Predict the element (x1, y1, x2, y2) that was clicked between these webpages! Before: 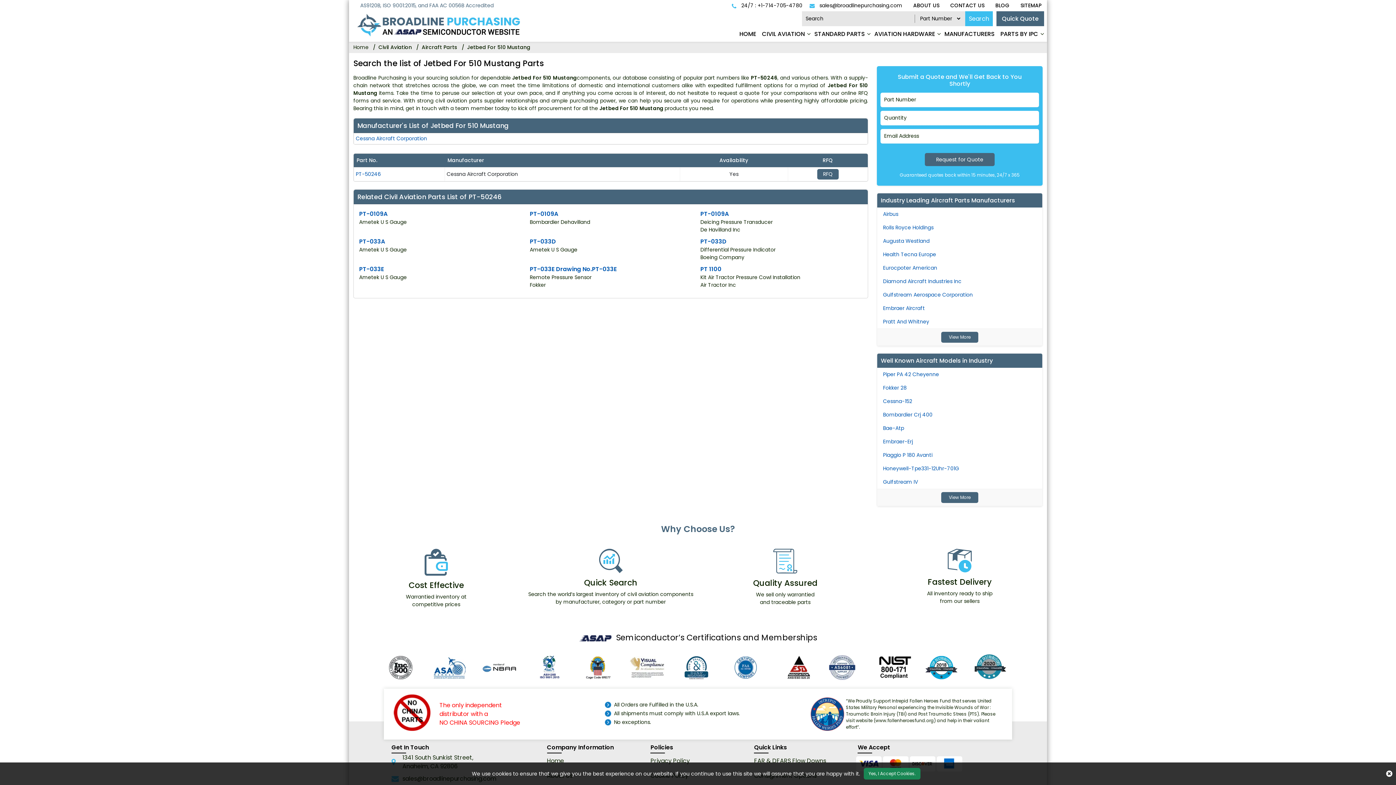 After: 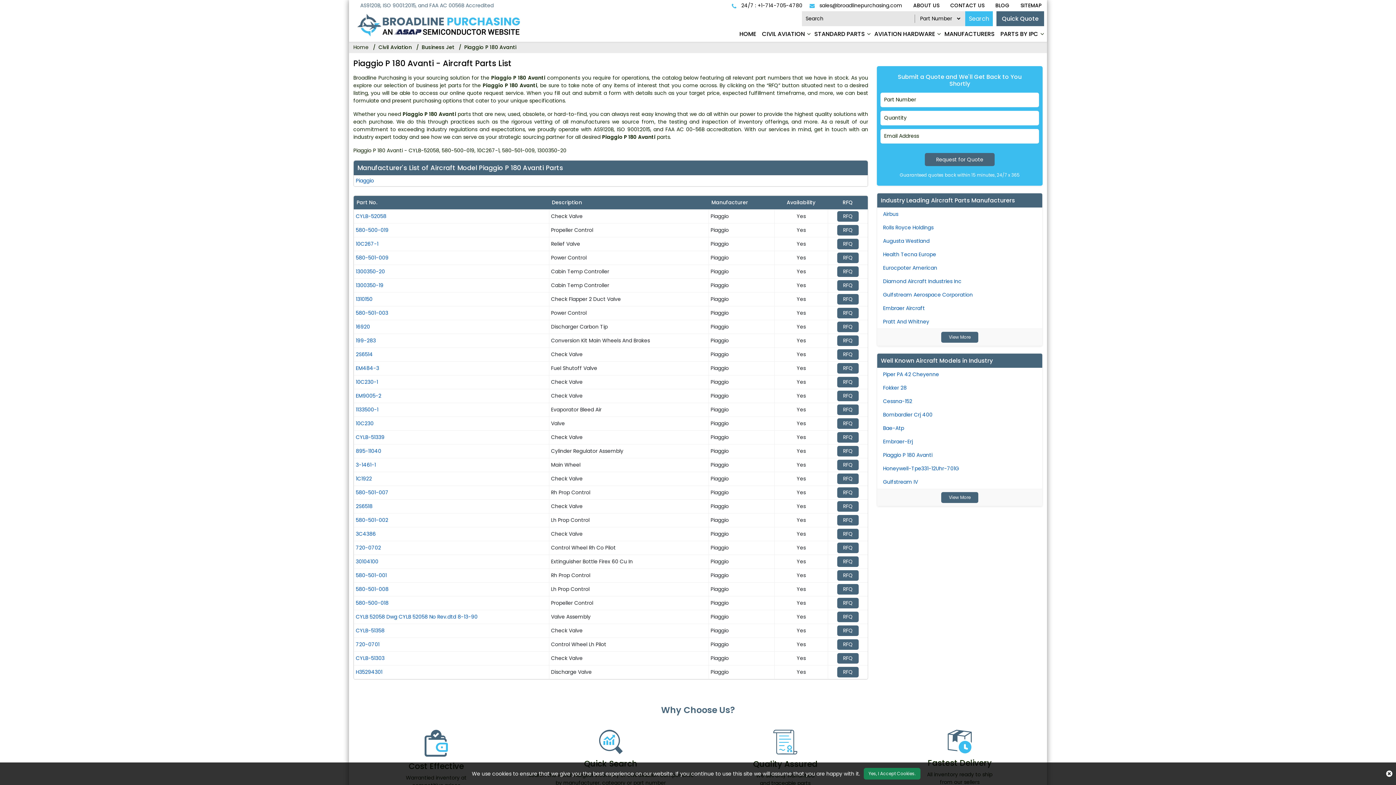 Action: bbox: (883, 451, 932, 458) label: Piaggio P 180 Avanti